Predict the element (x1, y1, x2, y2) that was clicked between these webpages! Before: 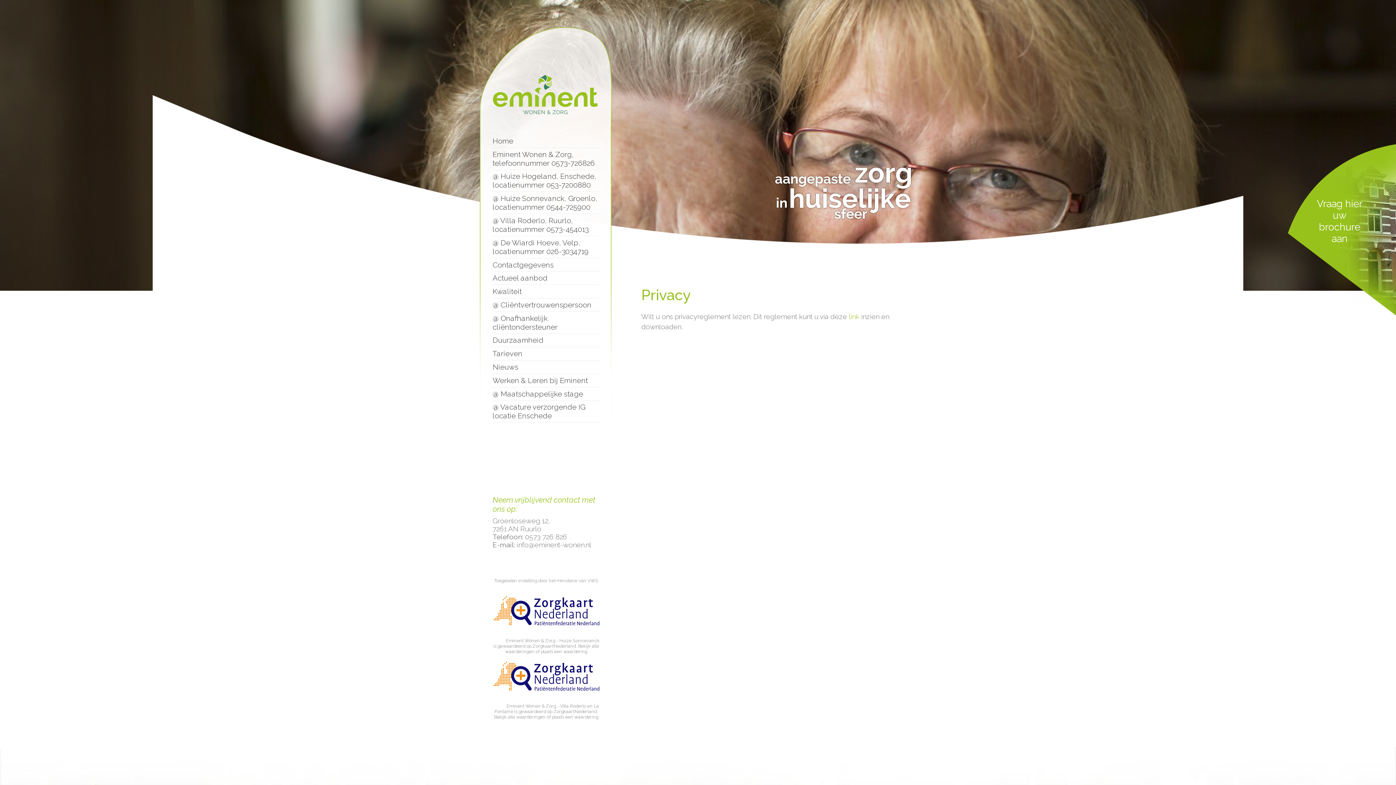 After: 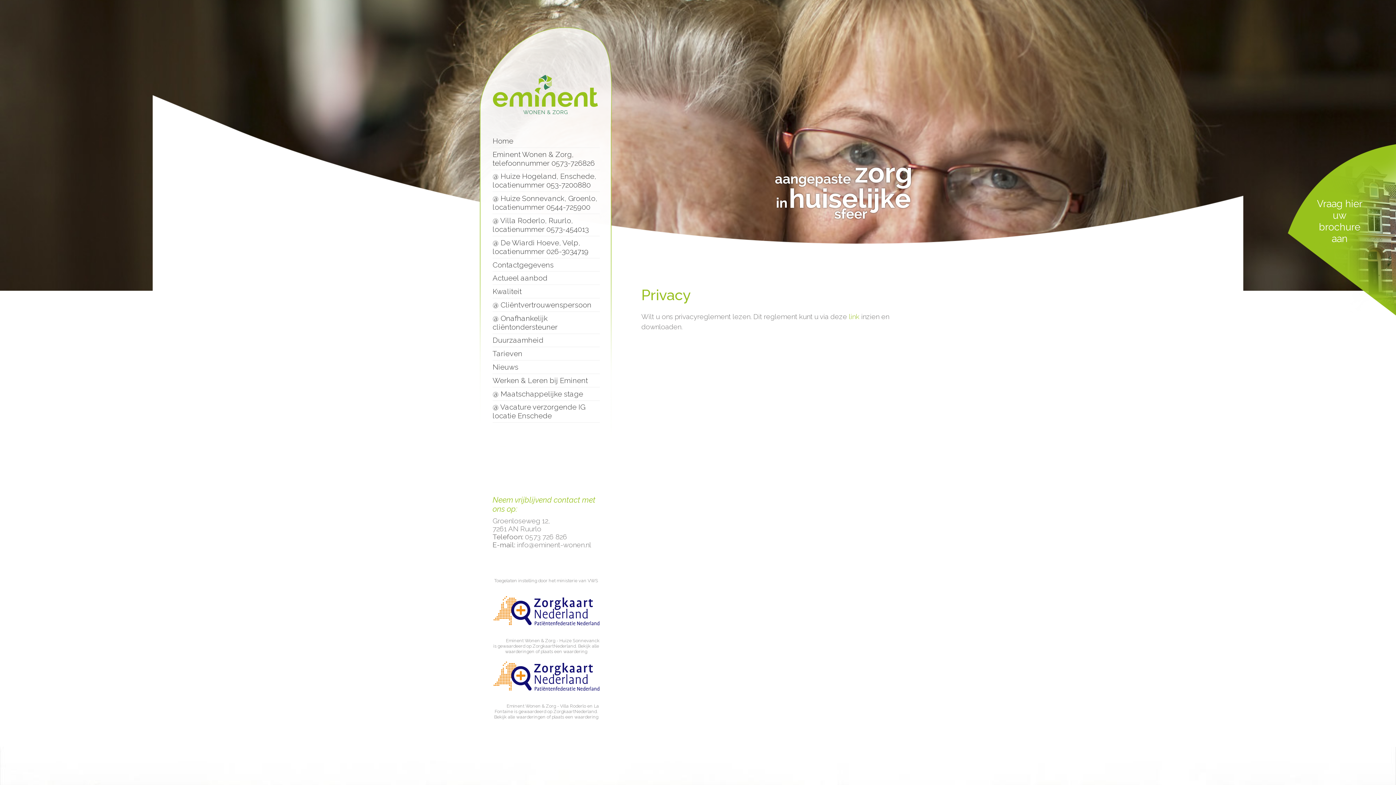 Action: bbox: (492, 638, 506, 643)